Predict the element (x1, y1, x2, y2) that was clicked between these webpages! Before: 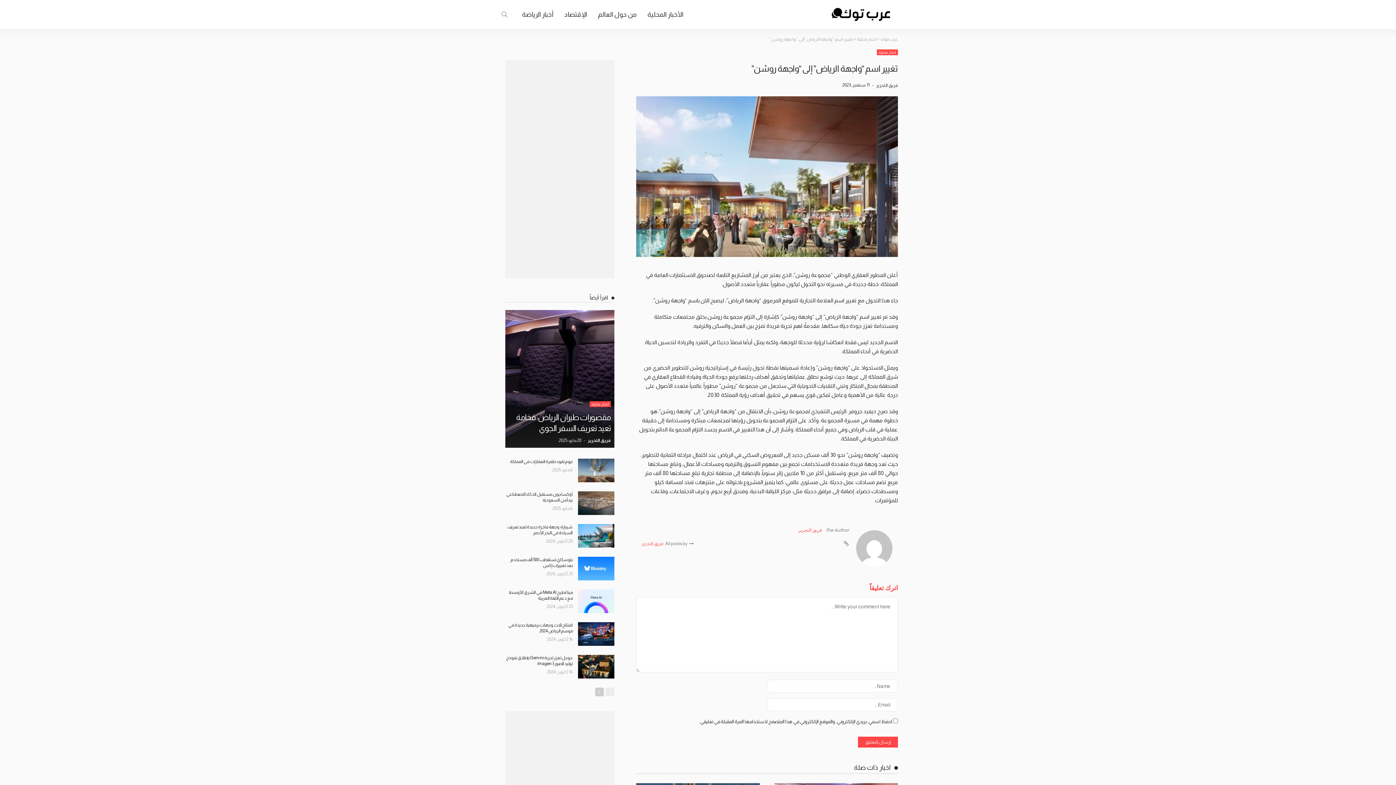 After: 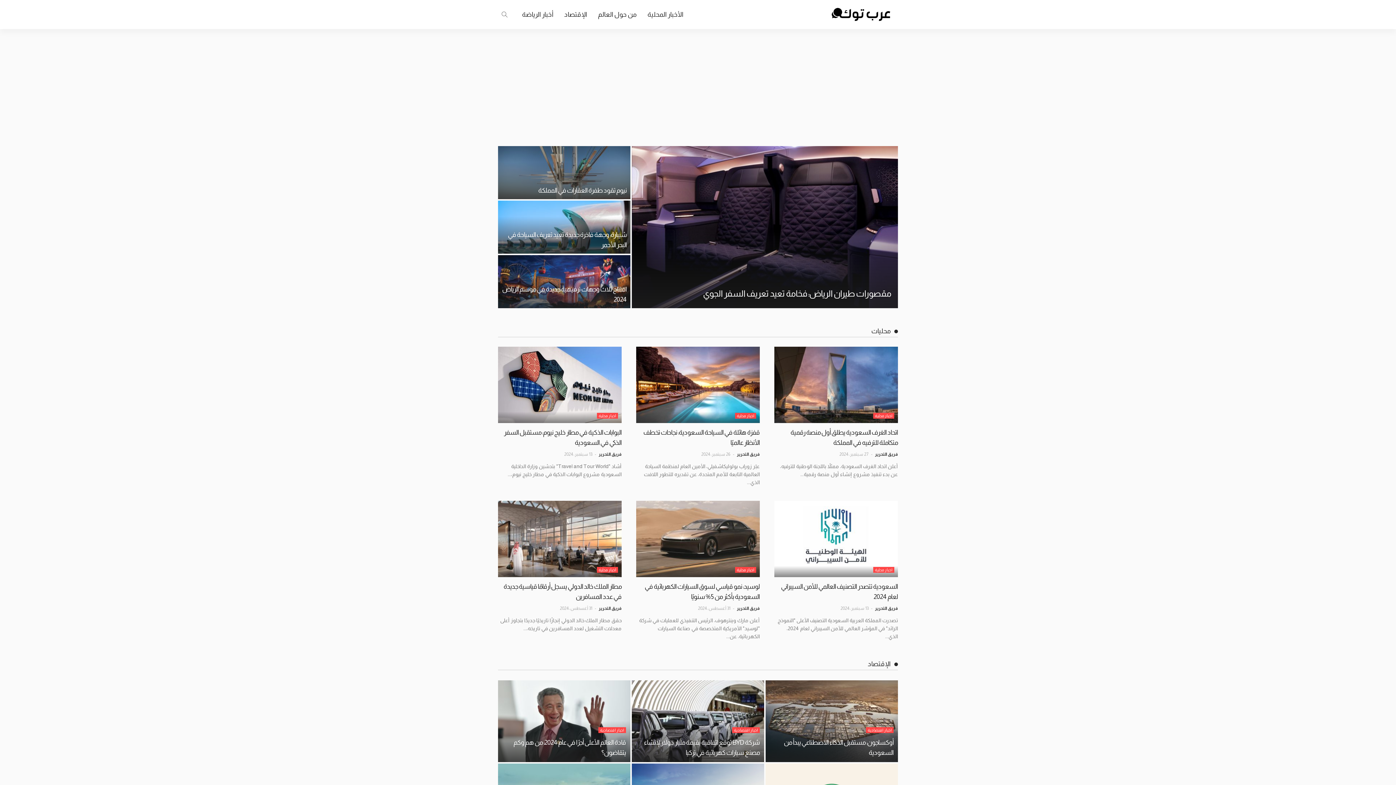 Action: bbox: (825, 3, 898, 25)